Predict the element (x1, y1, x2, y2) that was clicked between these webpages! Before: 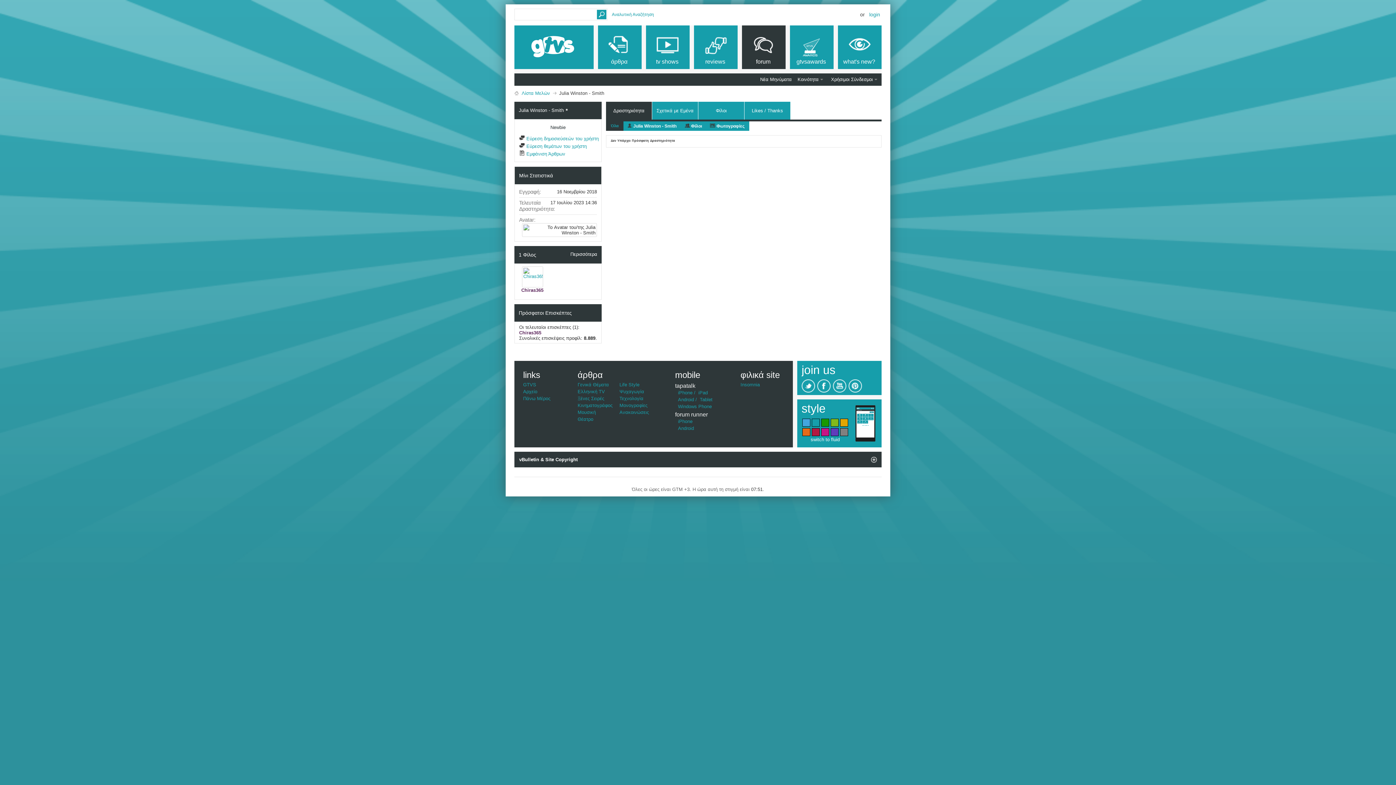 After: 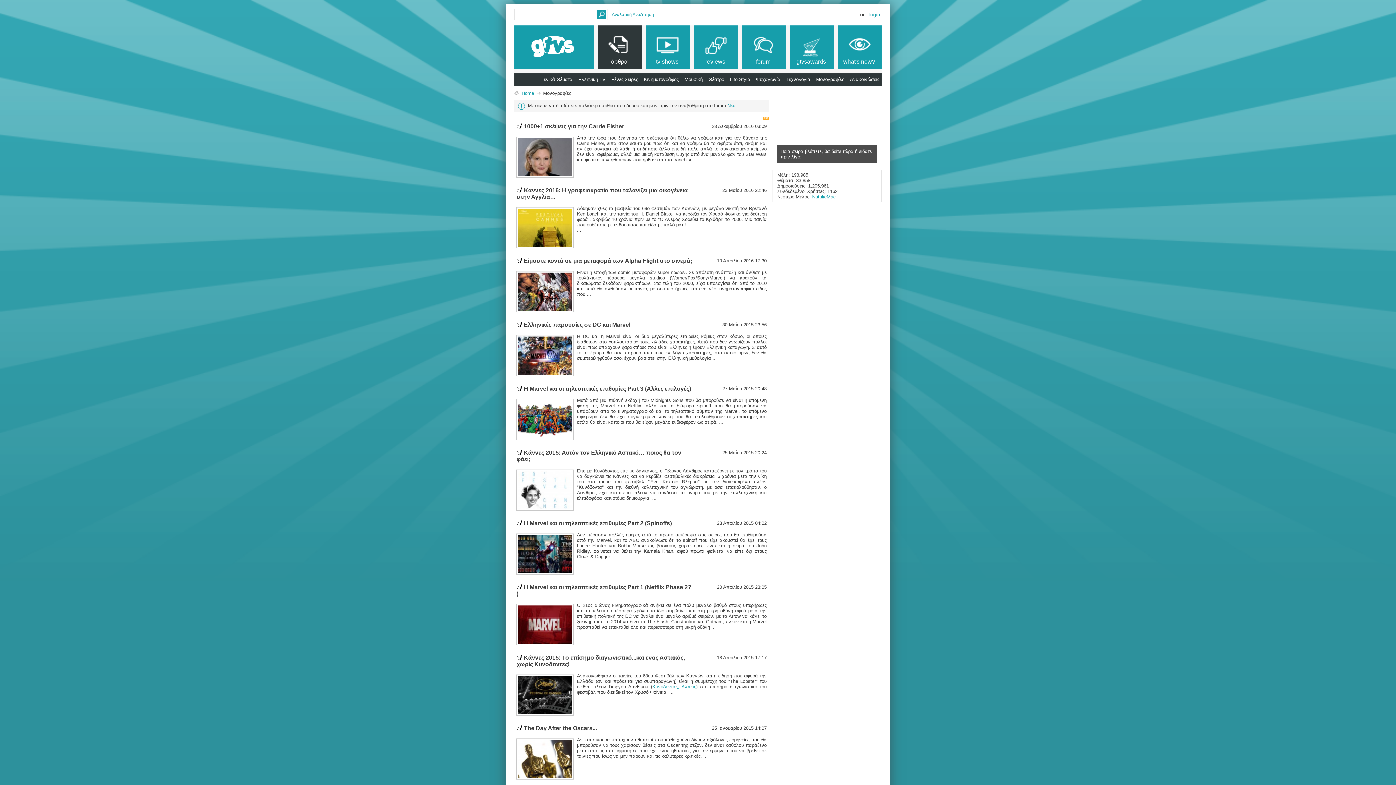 Action: label: Μονογραφίες bbox: (619, 402, 647, 408)